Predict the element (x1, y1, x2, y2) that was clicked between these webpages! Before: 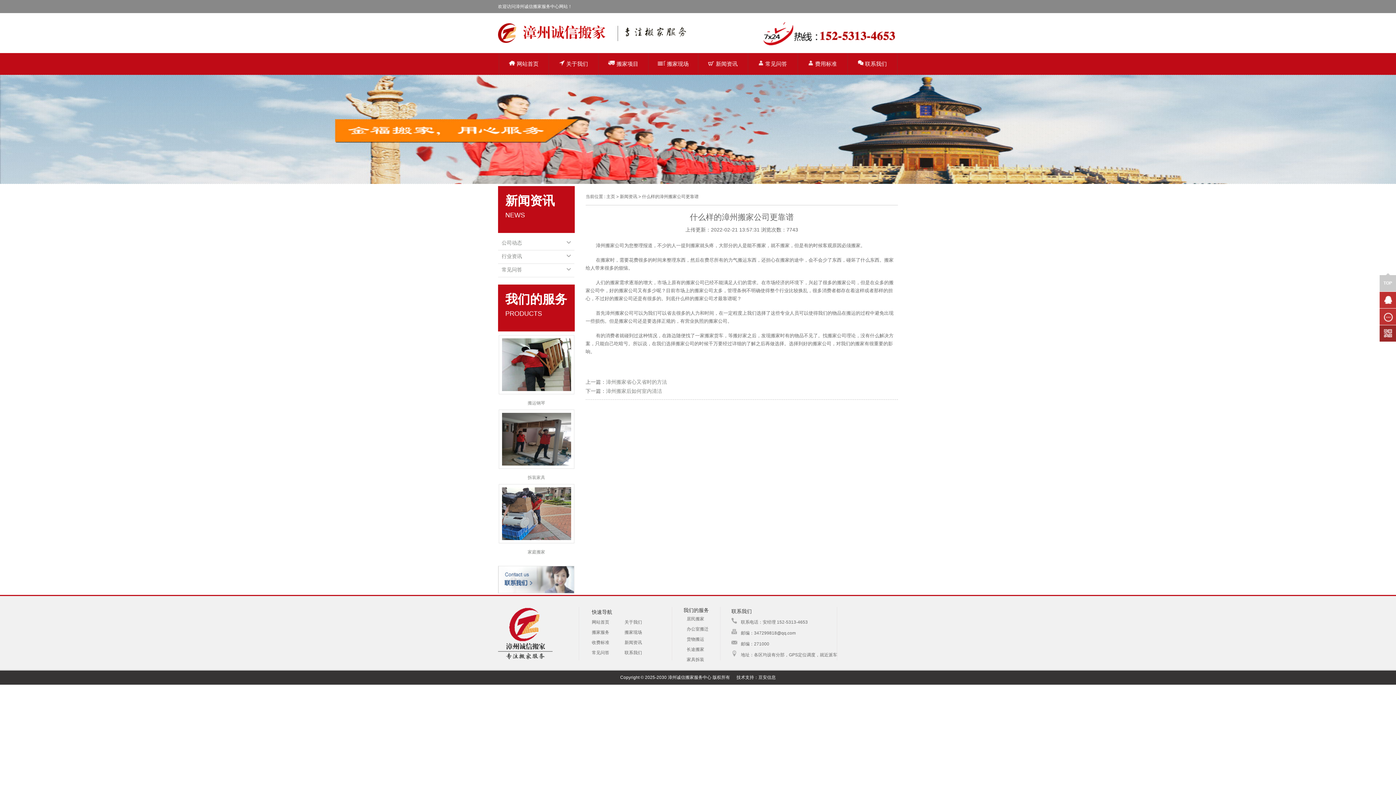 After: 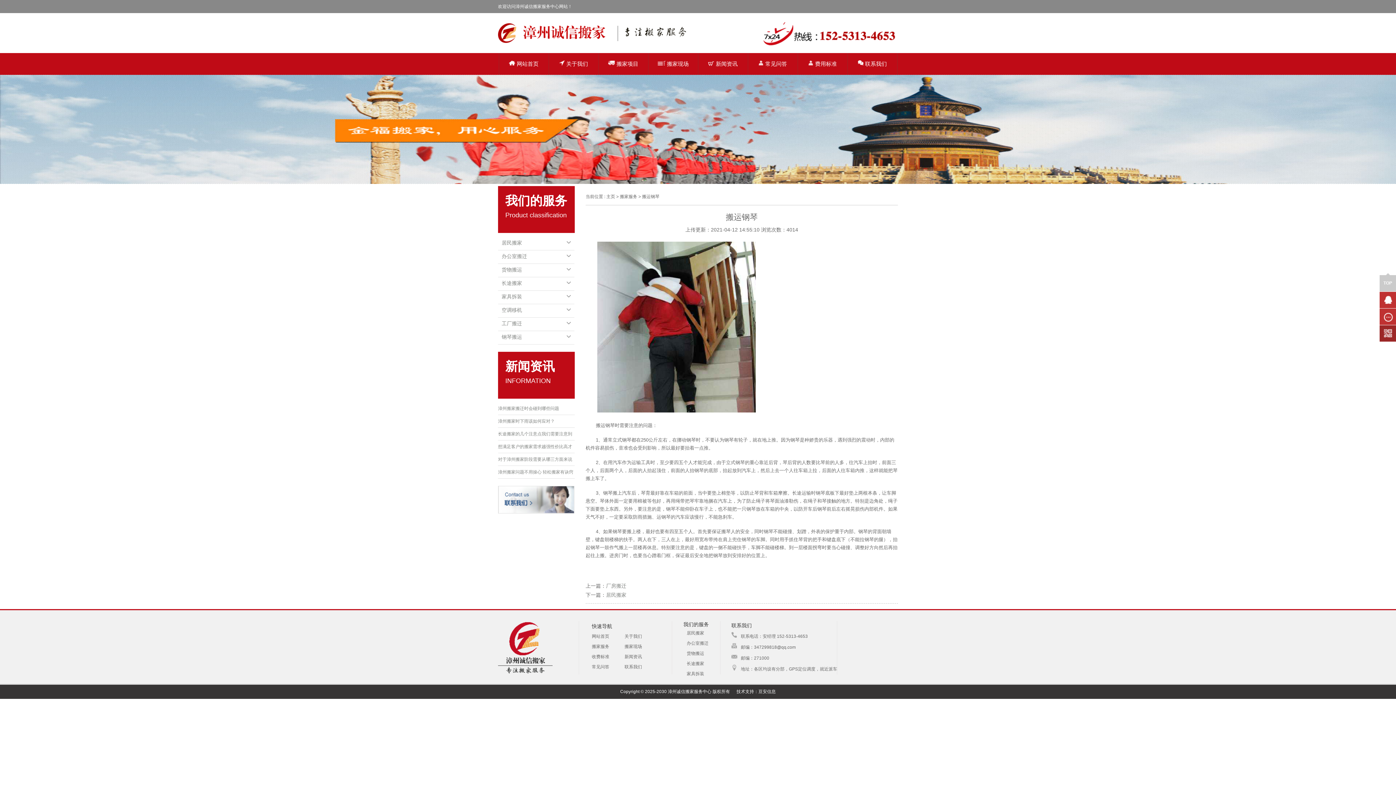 Action: label: 搬运钢琴 bbox: (527, 400, 545, 405)